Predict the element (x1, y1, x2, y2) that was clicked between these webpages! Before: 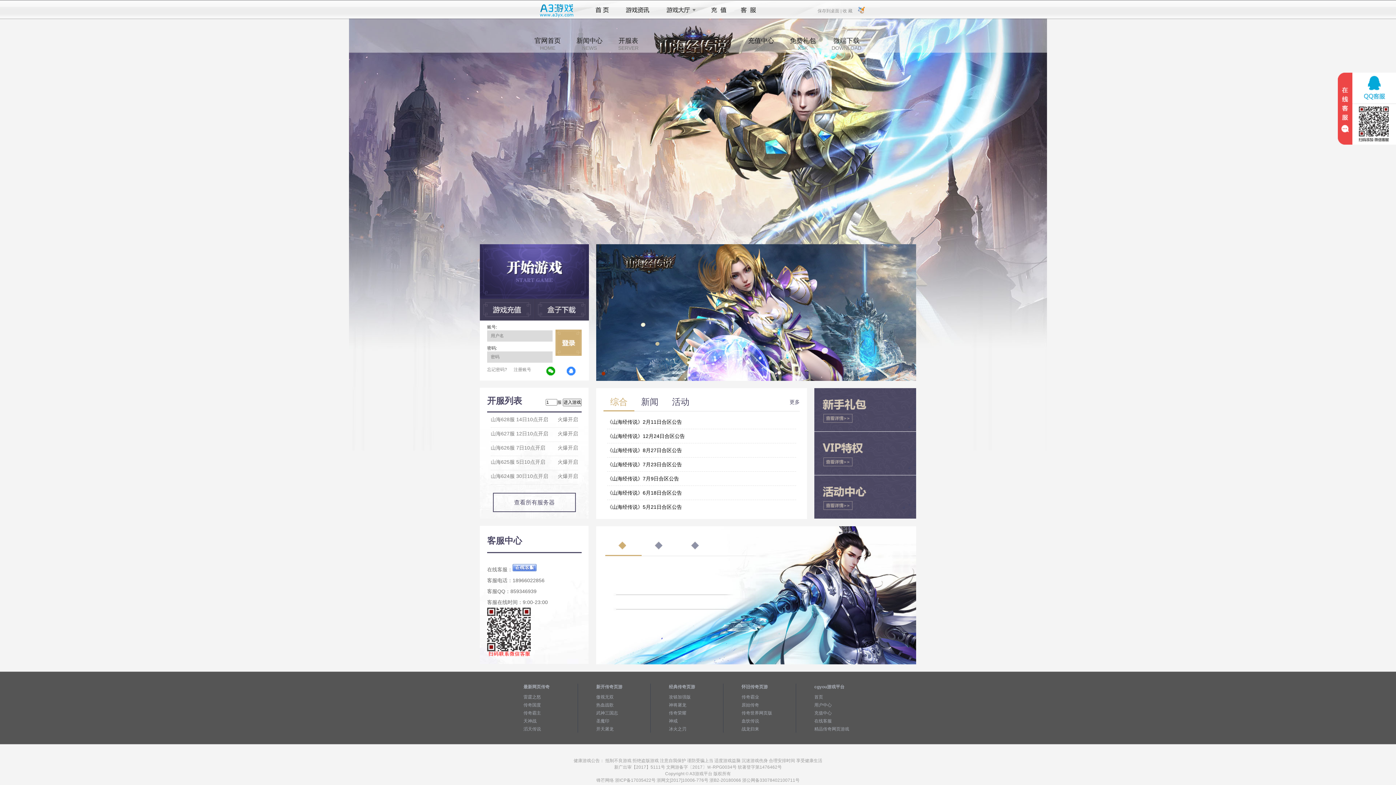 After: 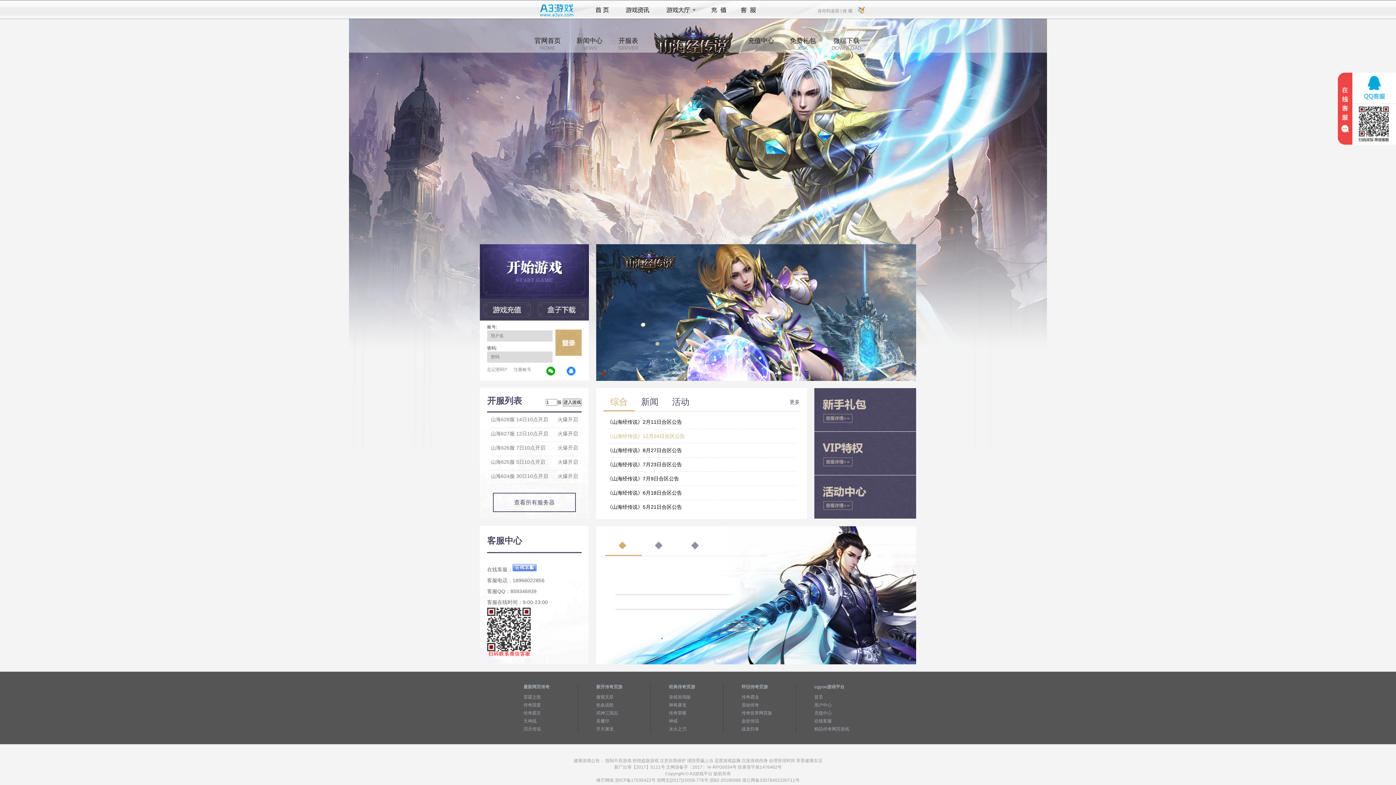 Action: bbox: (607, 429, 796, 443) label: 《山海经传说》12月24日合区公告